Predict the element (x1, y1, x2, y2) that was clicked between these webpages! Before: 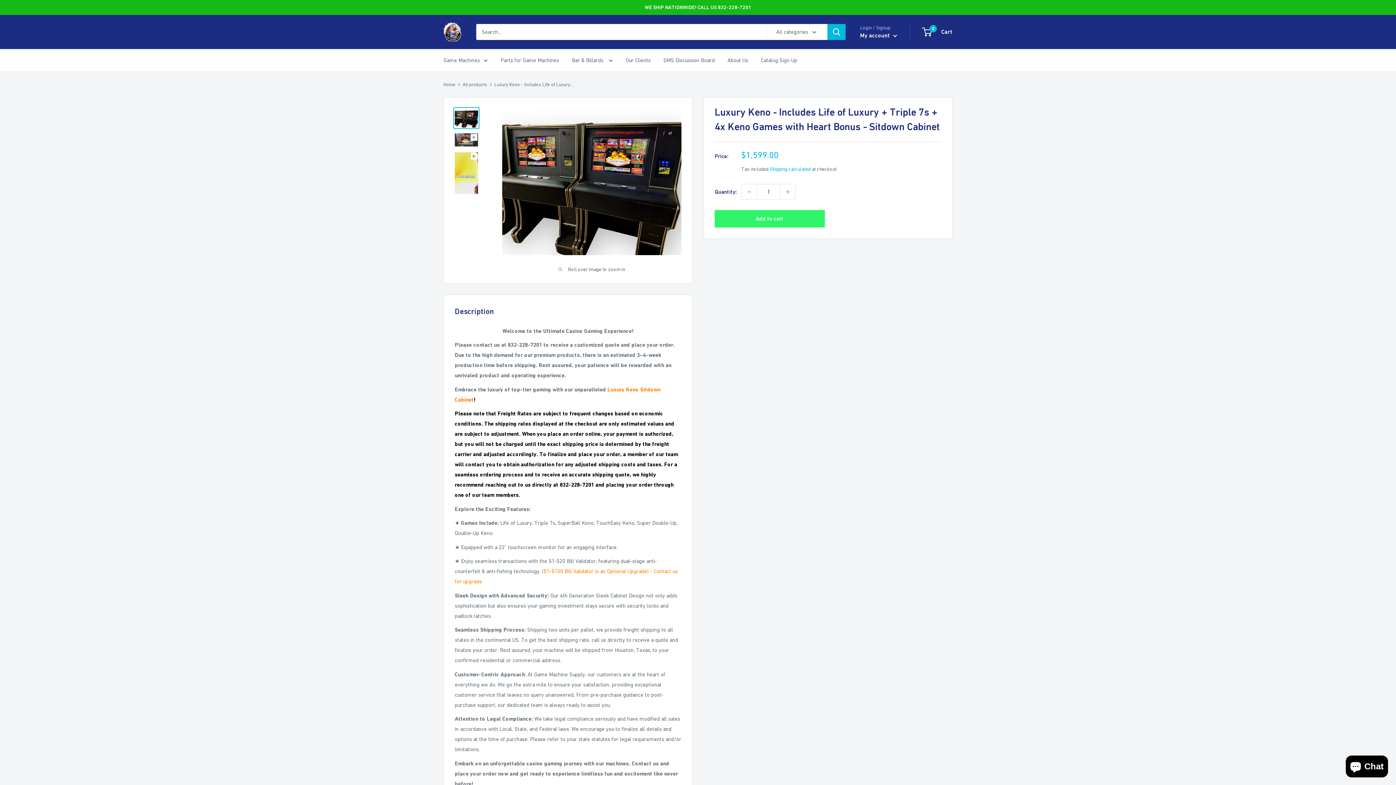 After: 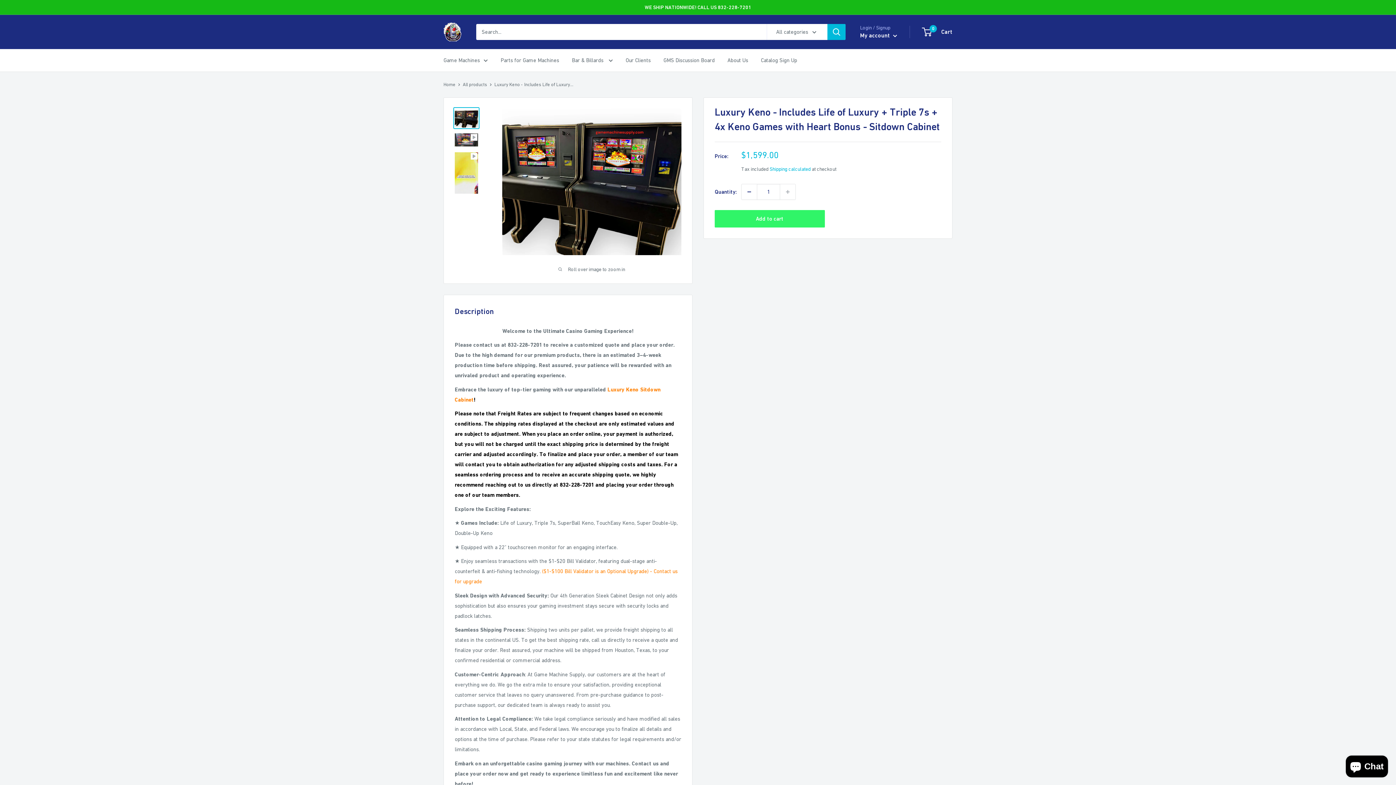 Action: label: Decrease quantity by 1 bbox: (741, 184, 757, 199)